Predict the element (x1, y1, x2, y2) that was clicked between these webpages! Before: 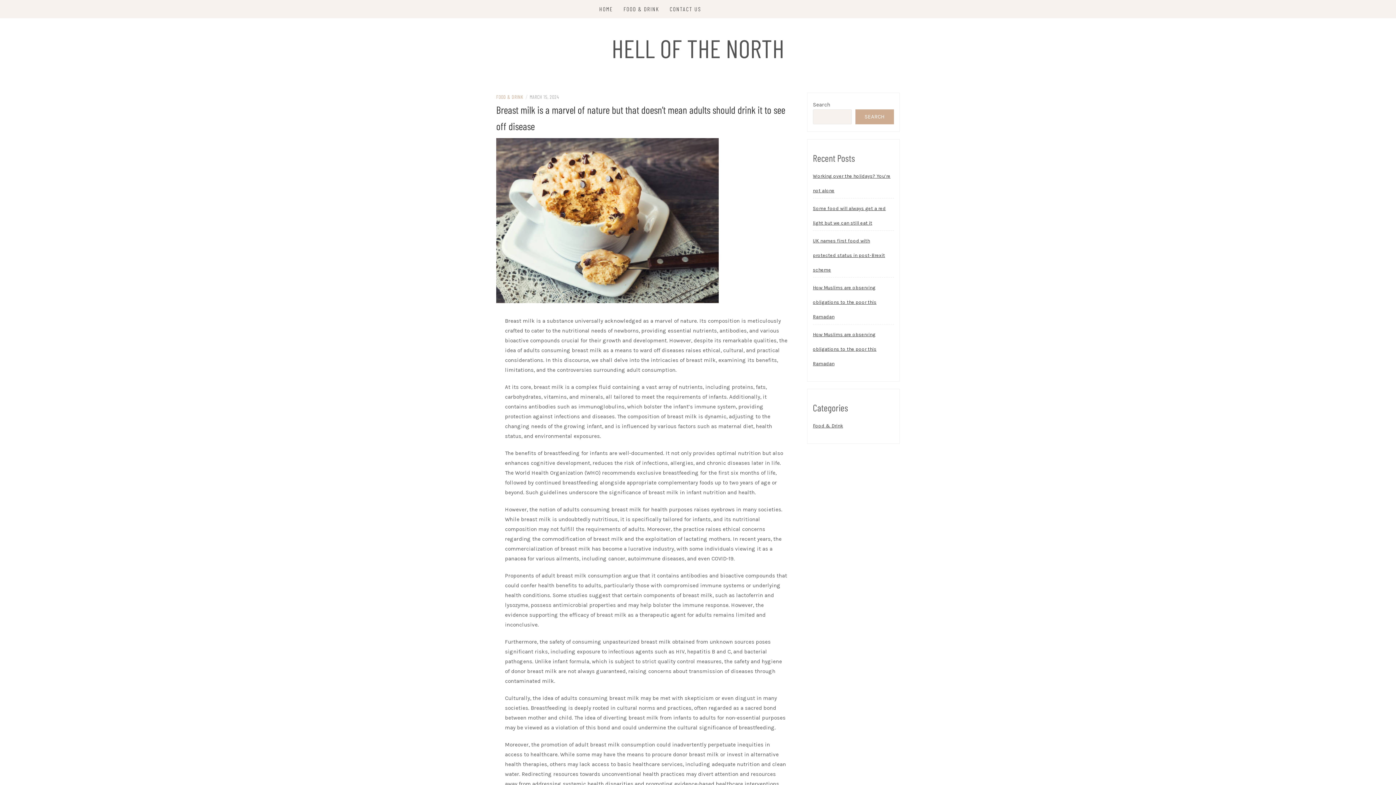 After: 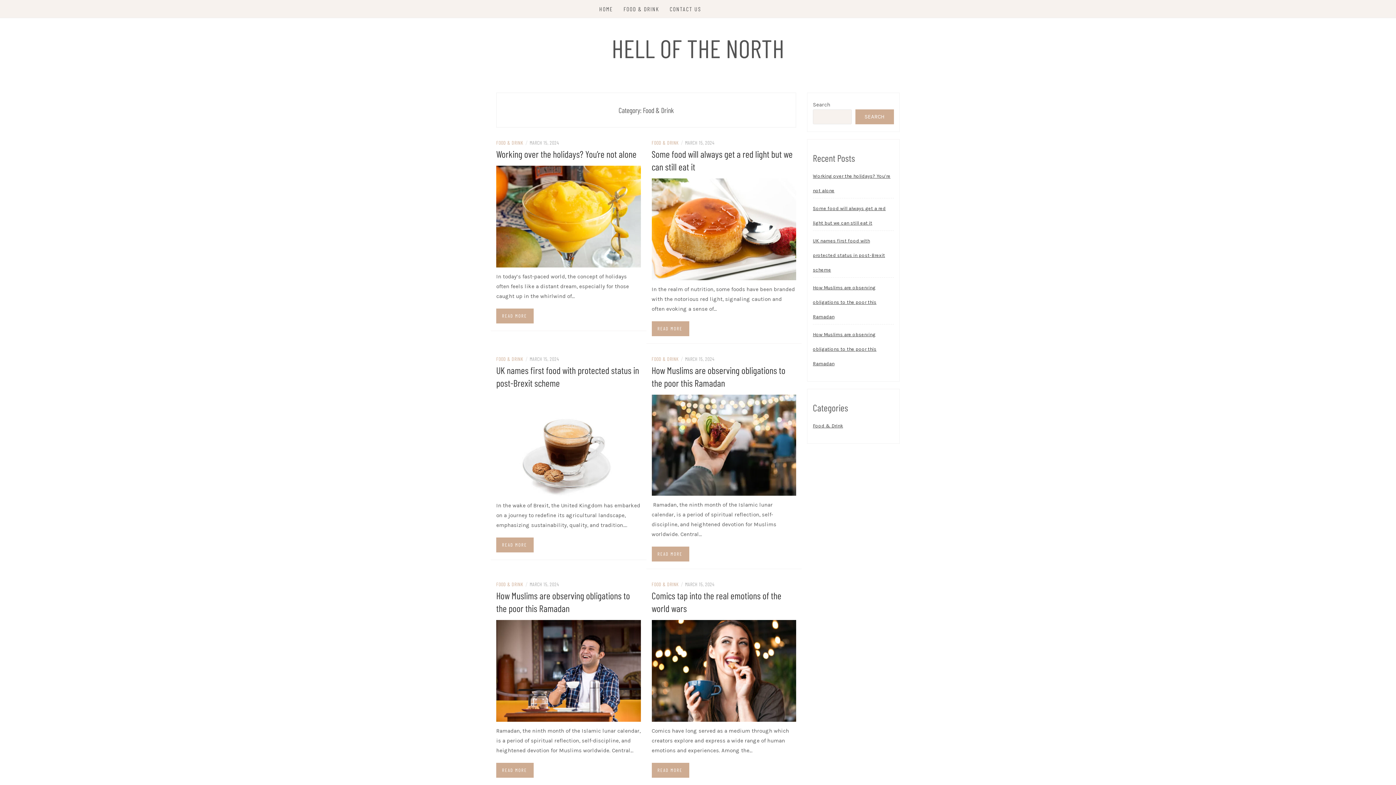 Action: bbox: (623, 0, 659, 18) label: FOOD & DRINK